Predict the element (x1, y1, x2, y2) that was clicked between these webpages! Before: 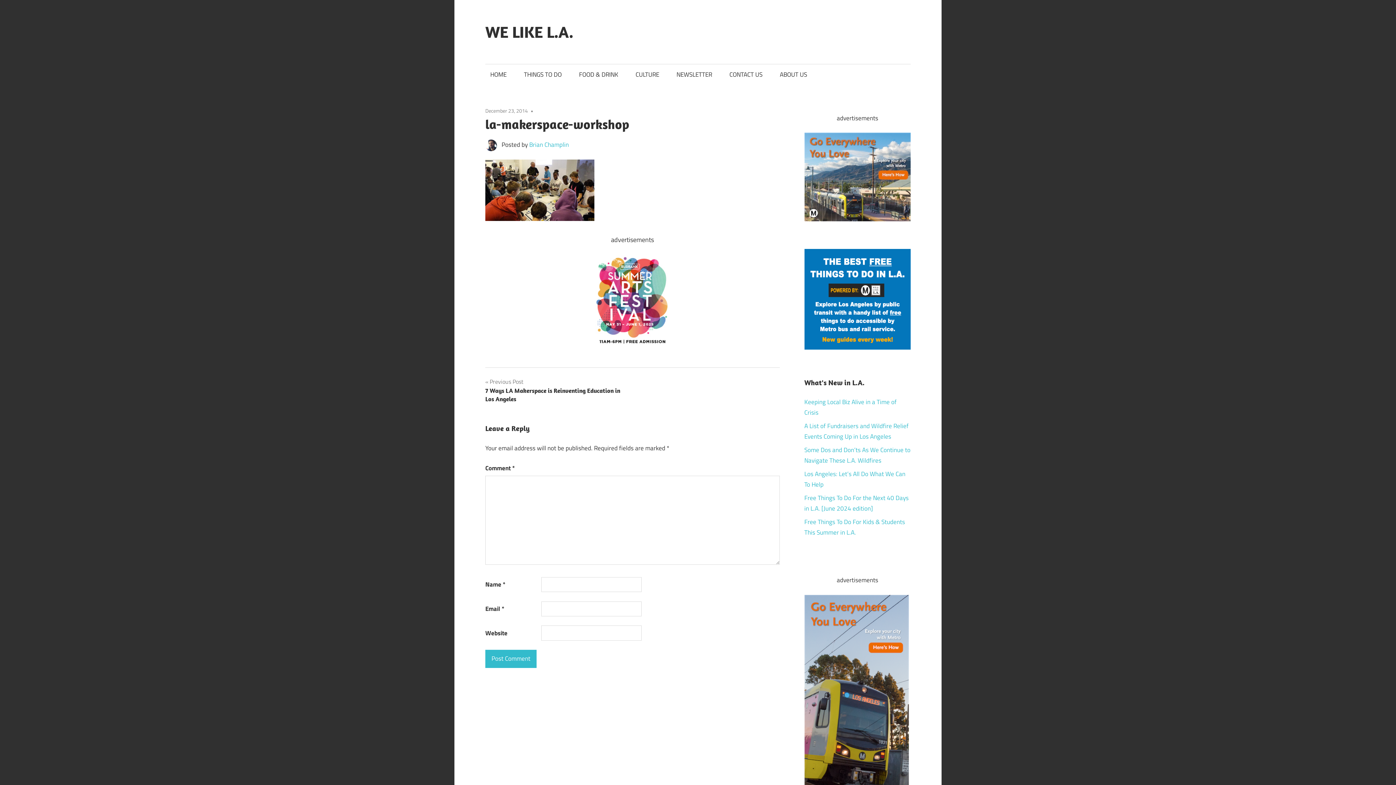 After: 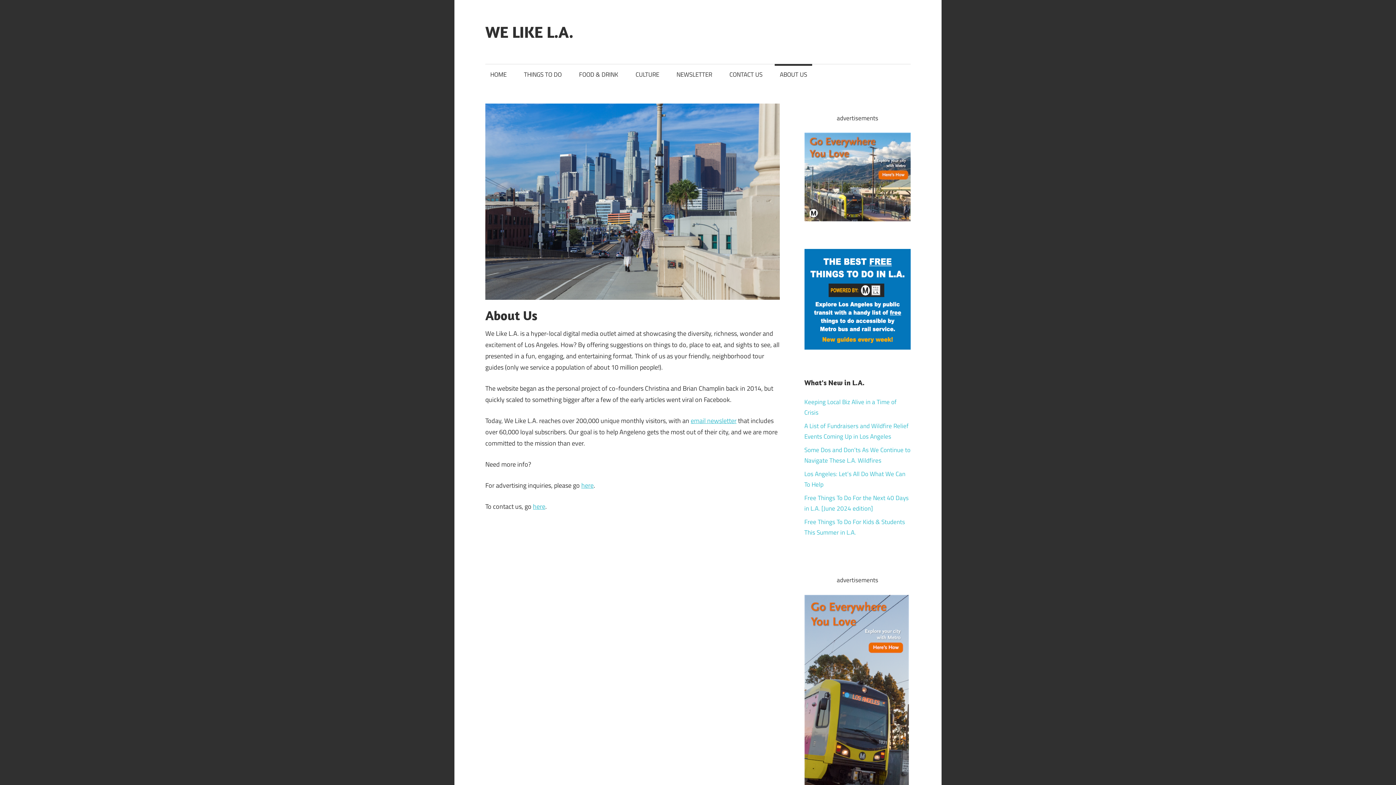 Action: label: ABOUT US bbox: (775, 64, 812, 85)